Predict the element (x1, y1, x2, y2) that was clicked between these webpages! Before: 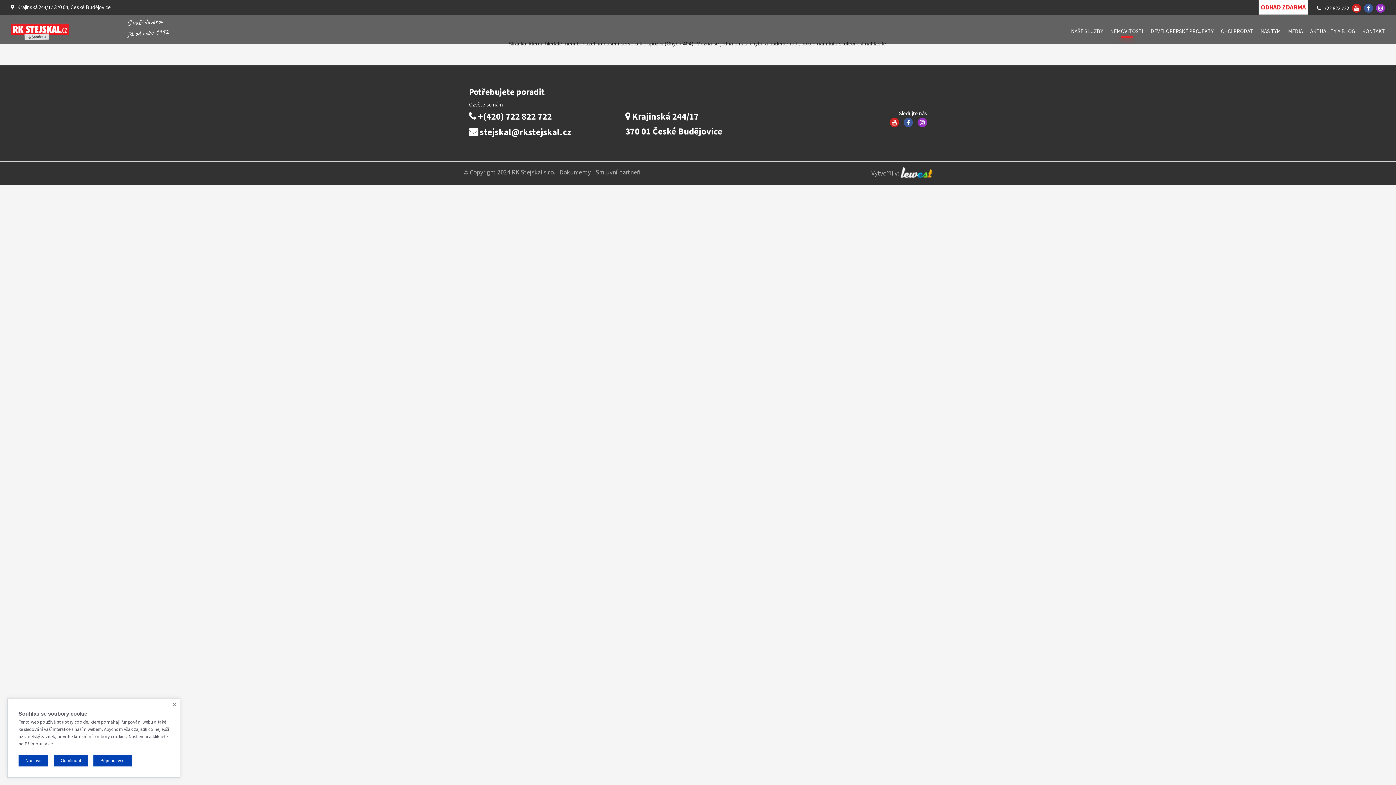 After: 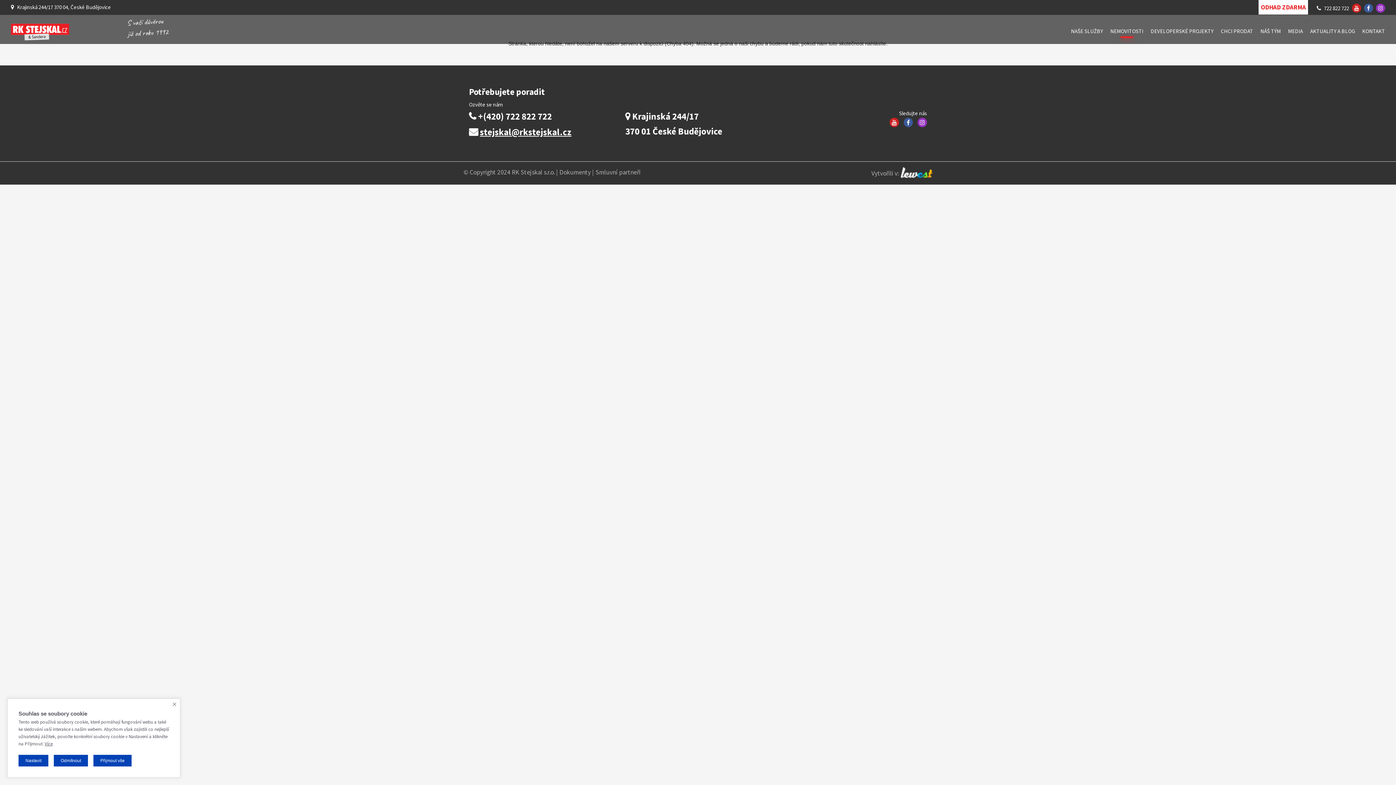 Action: bbox: (480, 126, 571, 137) label: stejskal@rkstejskal.cz